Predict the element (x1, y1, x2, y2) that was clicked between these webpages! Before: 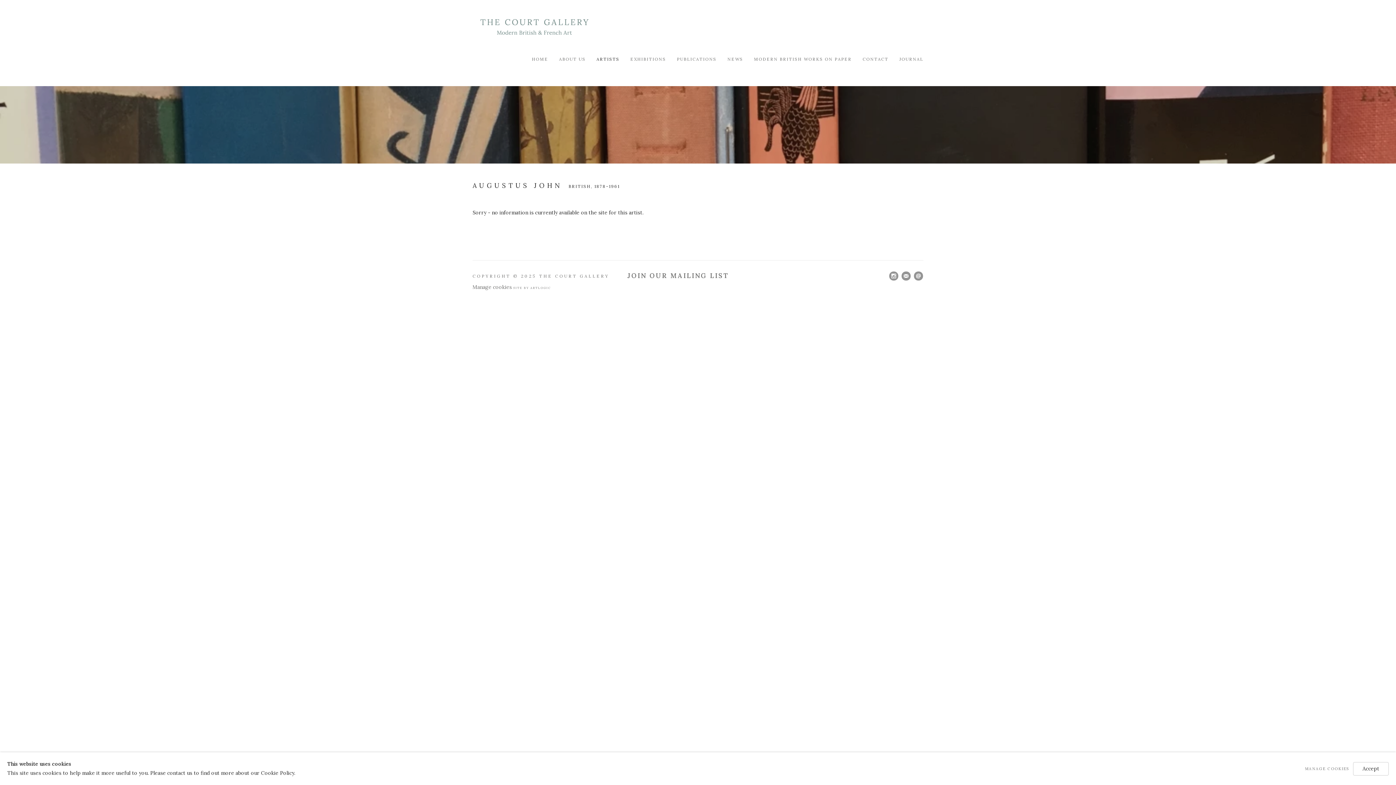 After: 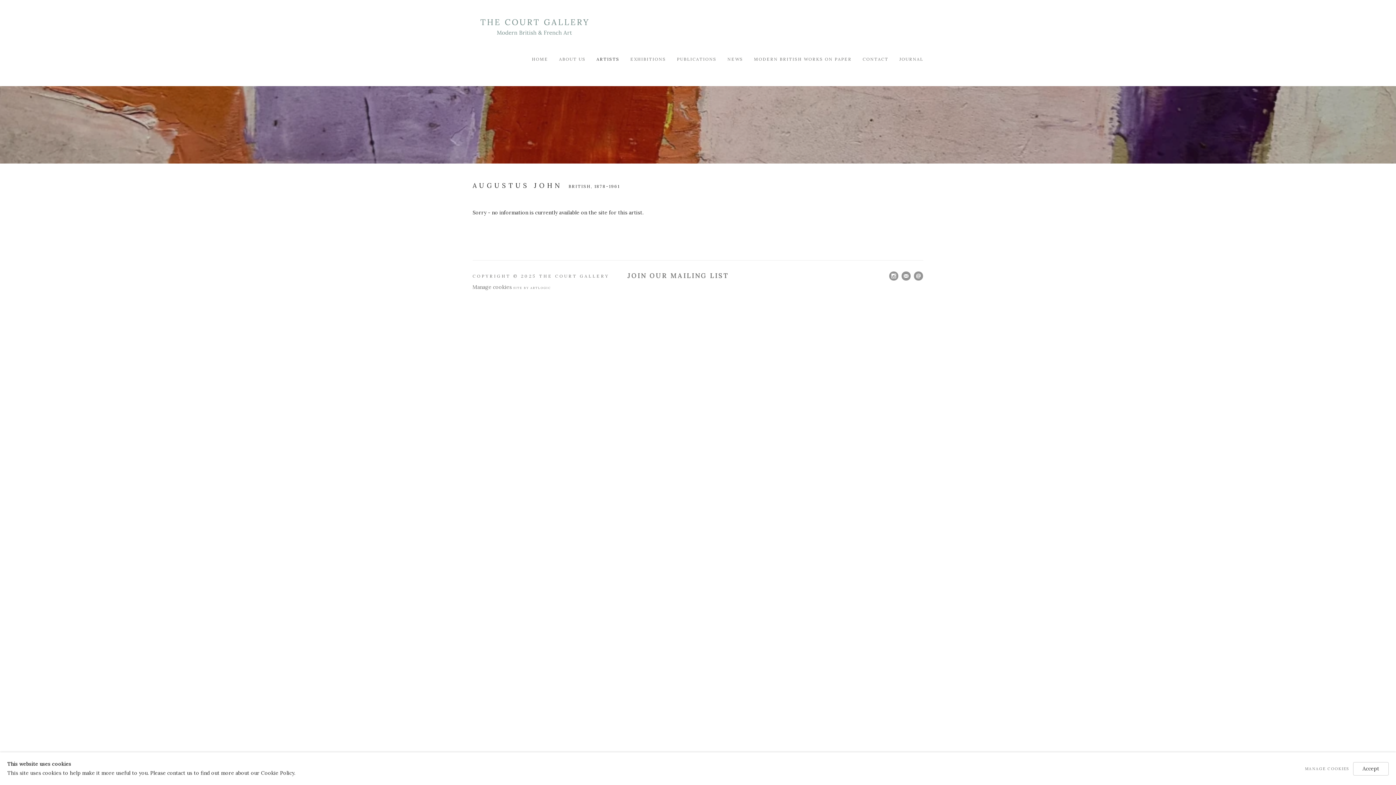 Action: bbox: (627, 271, 729, 280) label: Join Our Mailing List (Link goes to a different website and opens in a new window).